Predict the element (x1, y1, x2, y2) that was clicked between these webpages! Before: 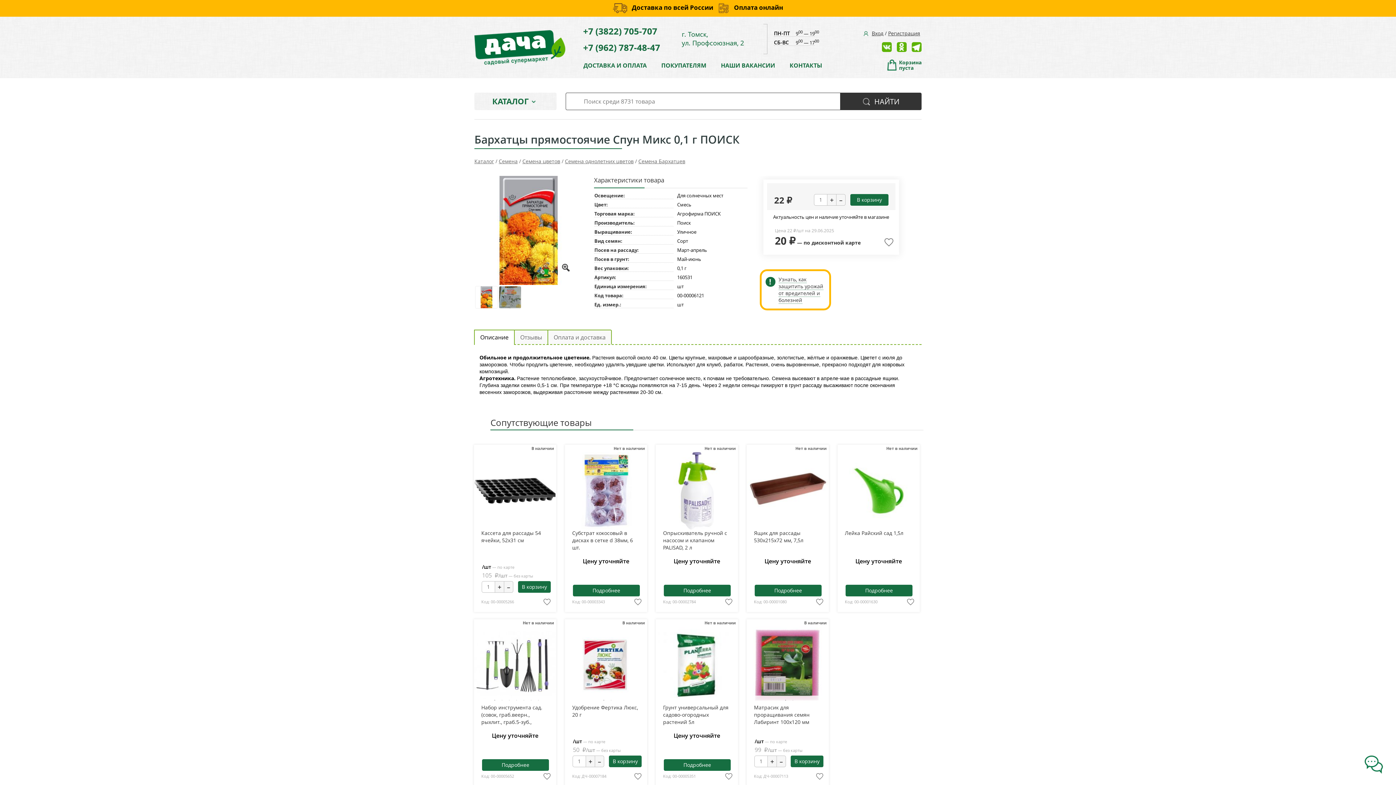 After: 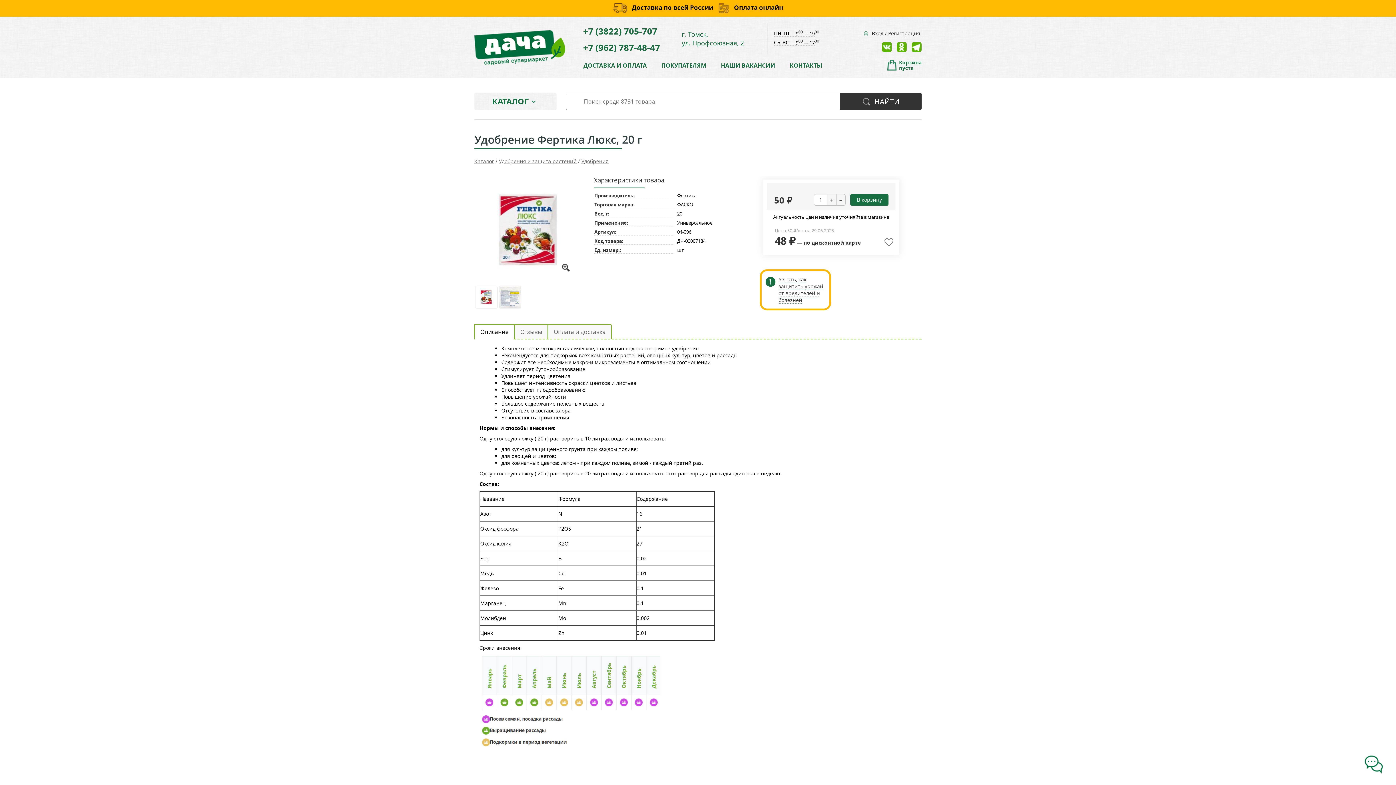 Action: bbox: (600, 697, 607, 704) label: 1 of 2